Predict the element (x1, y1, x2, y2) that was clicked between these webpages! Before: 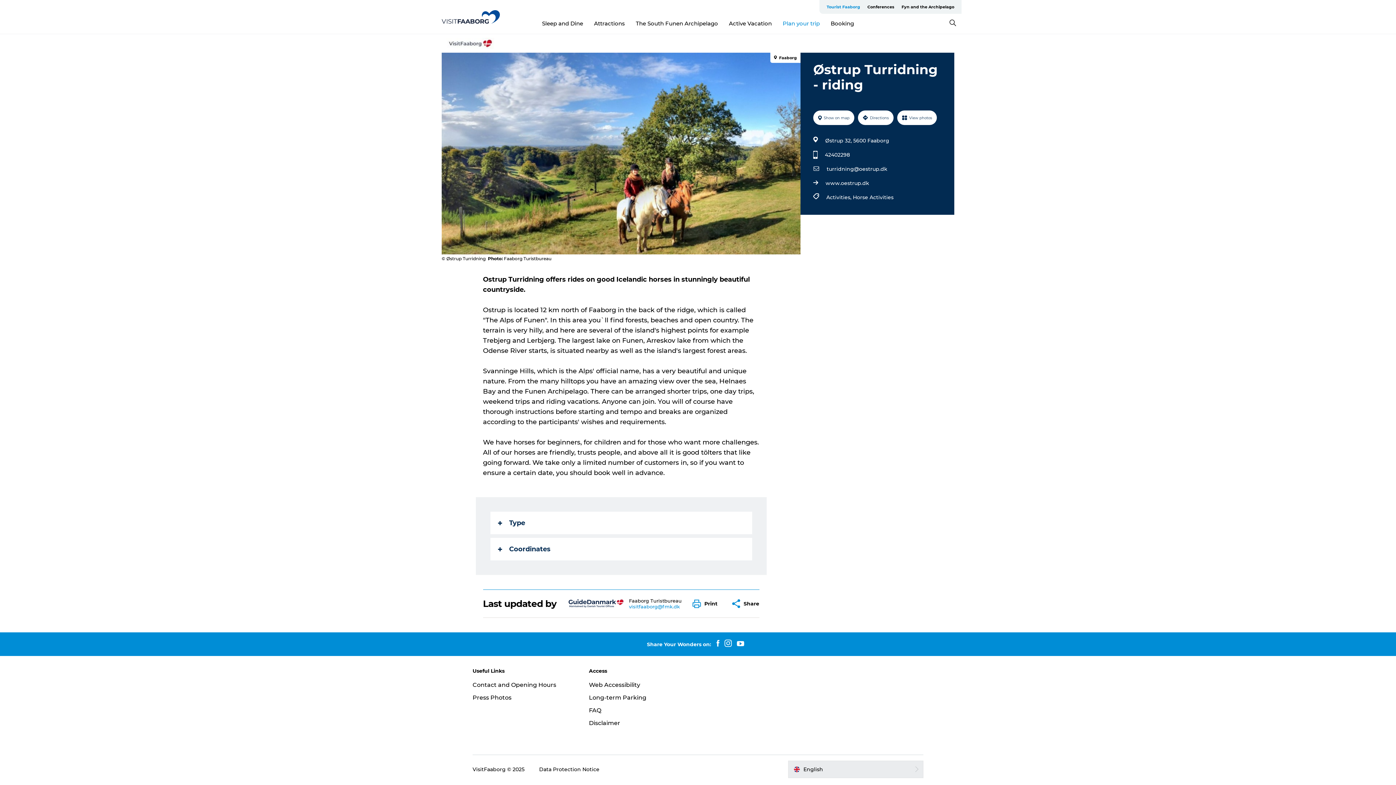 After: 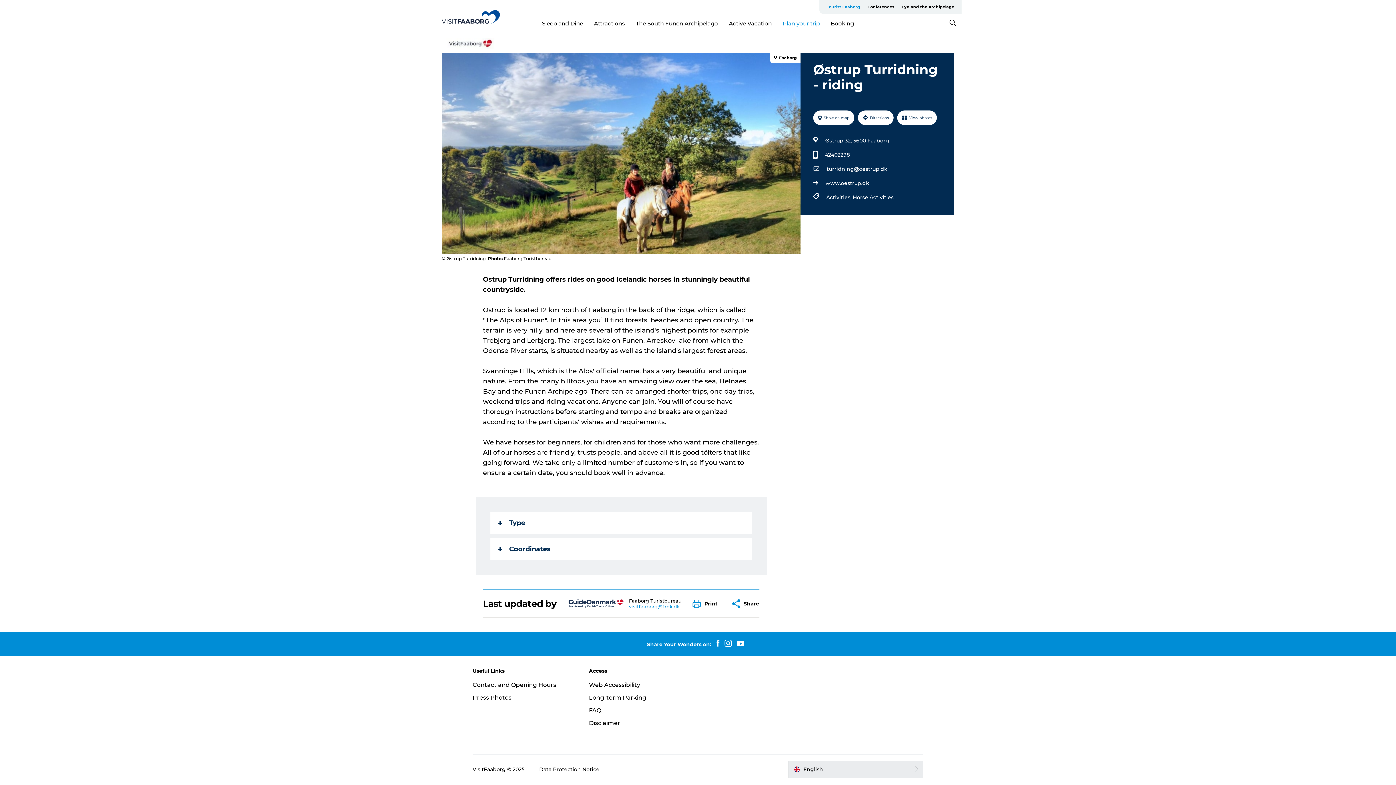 Action: bbox: (734, 640, 746, 648)